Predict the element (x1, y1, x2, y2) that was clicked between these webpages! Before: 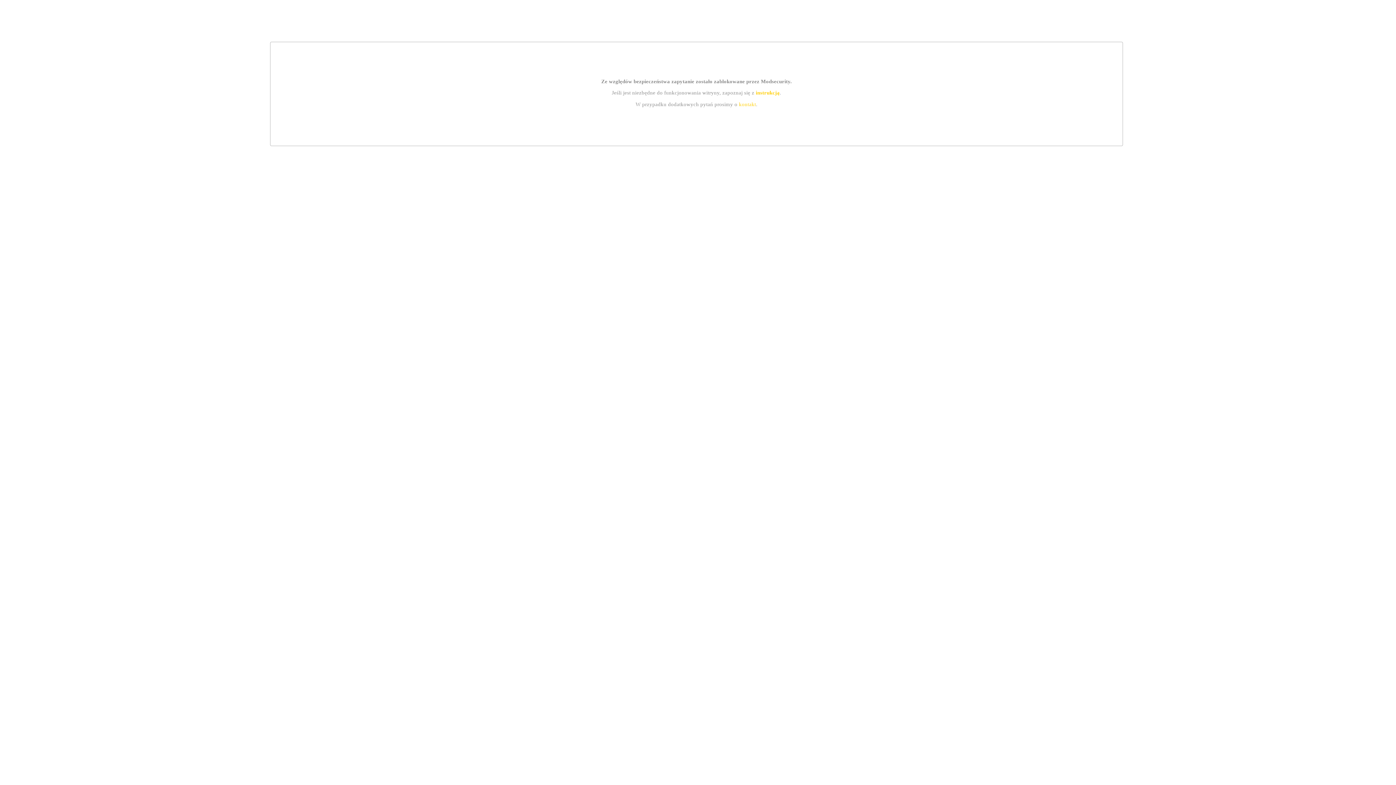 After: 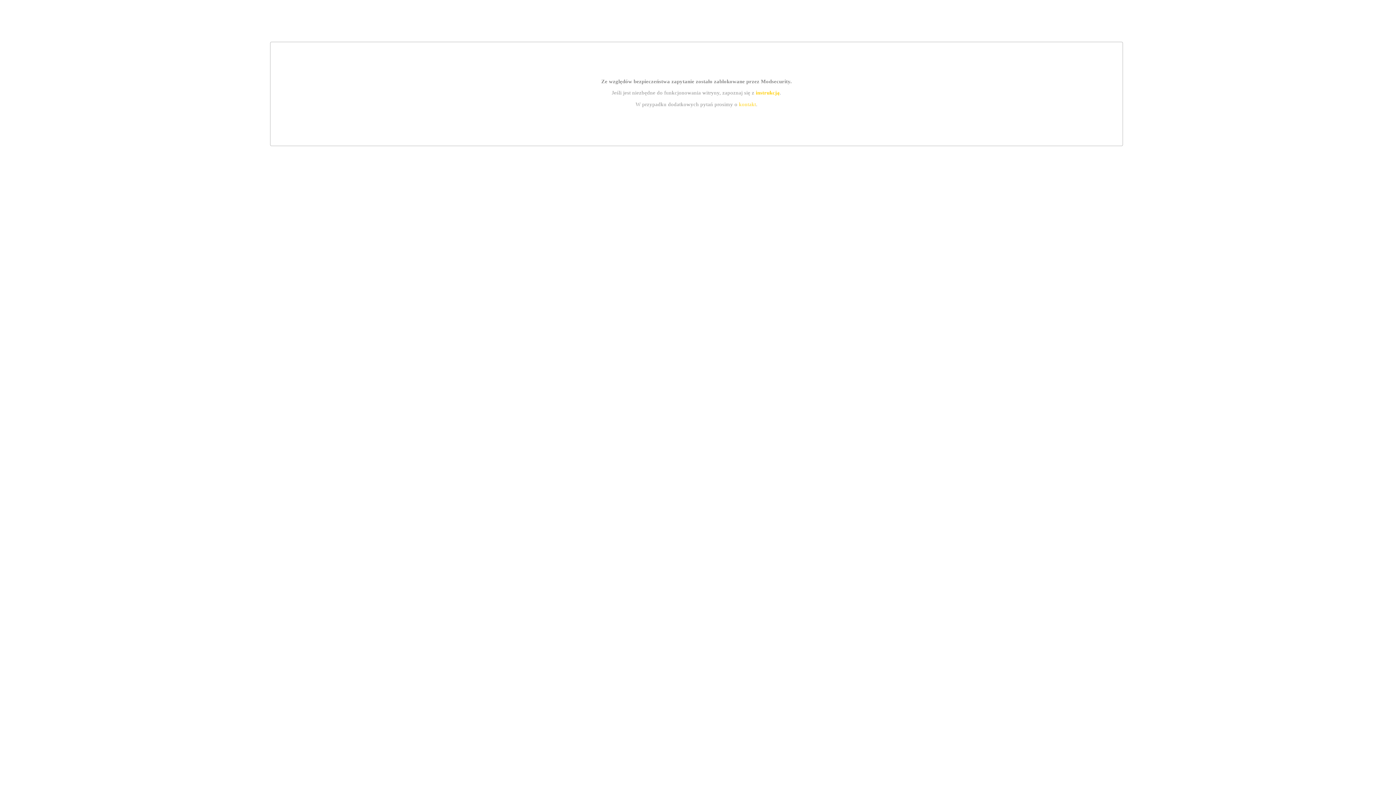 Action: bbox: (755, 89, 779, 95) label: instrukcją